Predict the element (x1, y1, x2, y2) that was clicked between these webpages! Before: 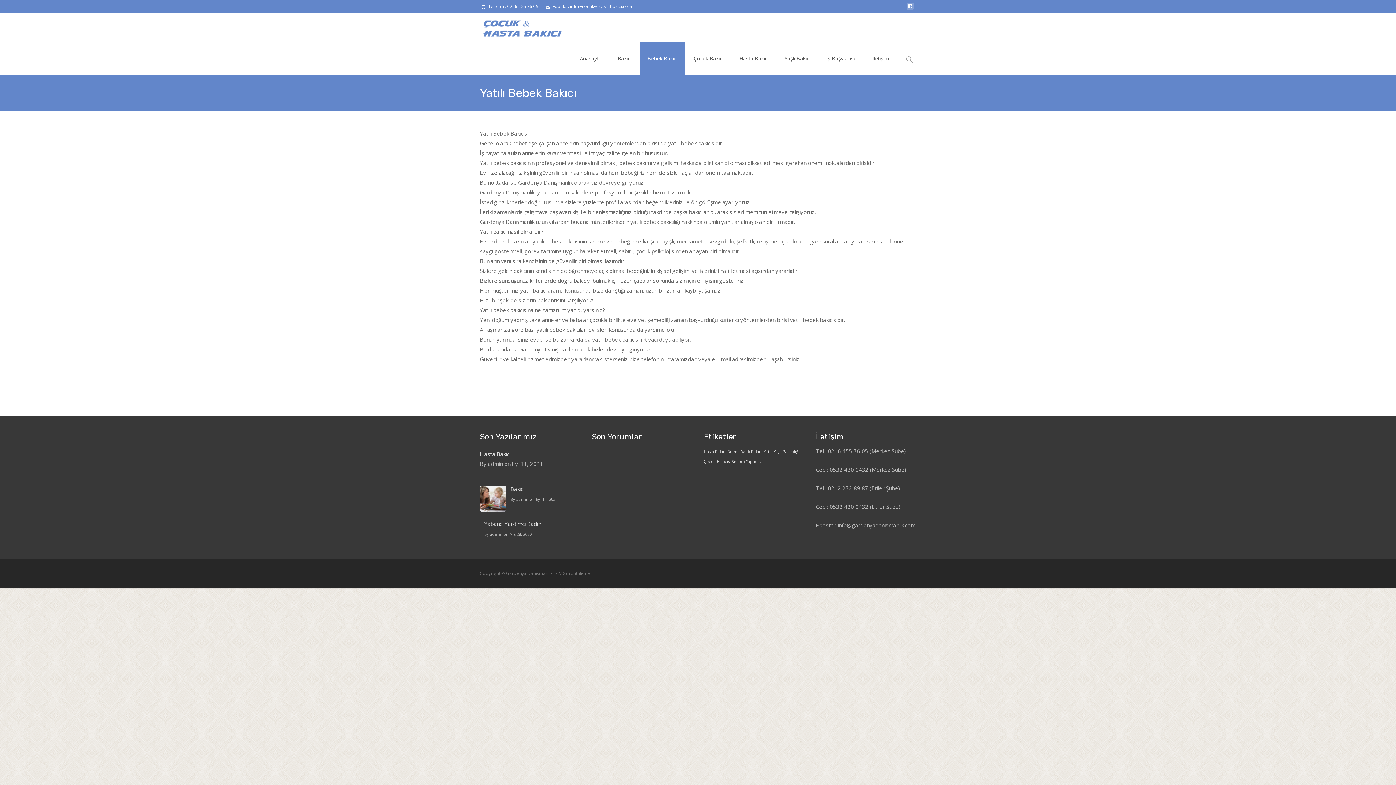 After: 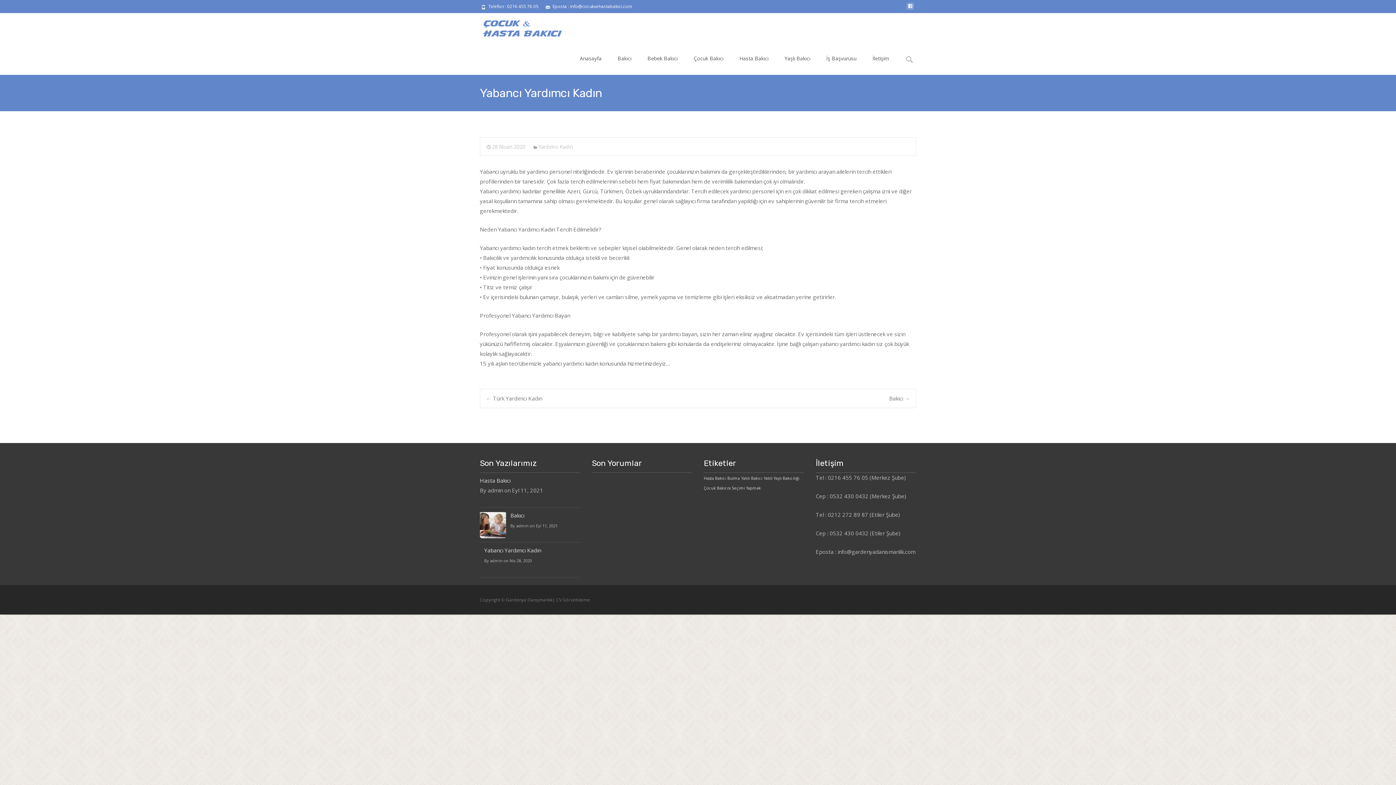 Action: bbox: (484, 519, 554, 529) label: Yabancı Yardımcı Kadın